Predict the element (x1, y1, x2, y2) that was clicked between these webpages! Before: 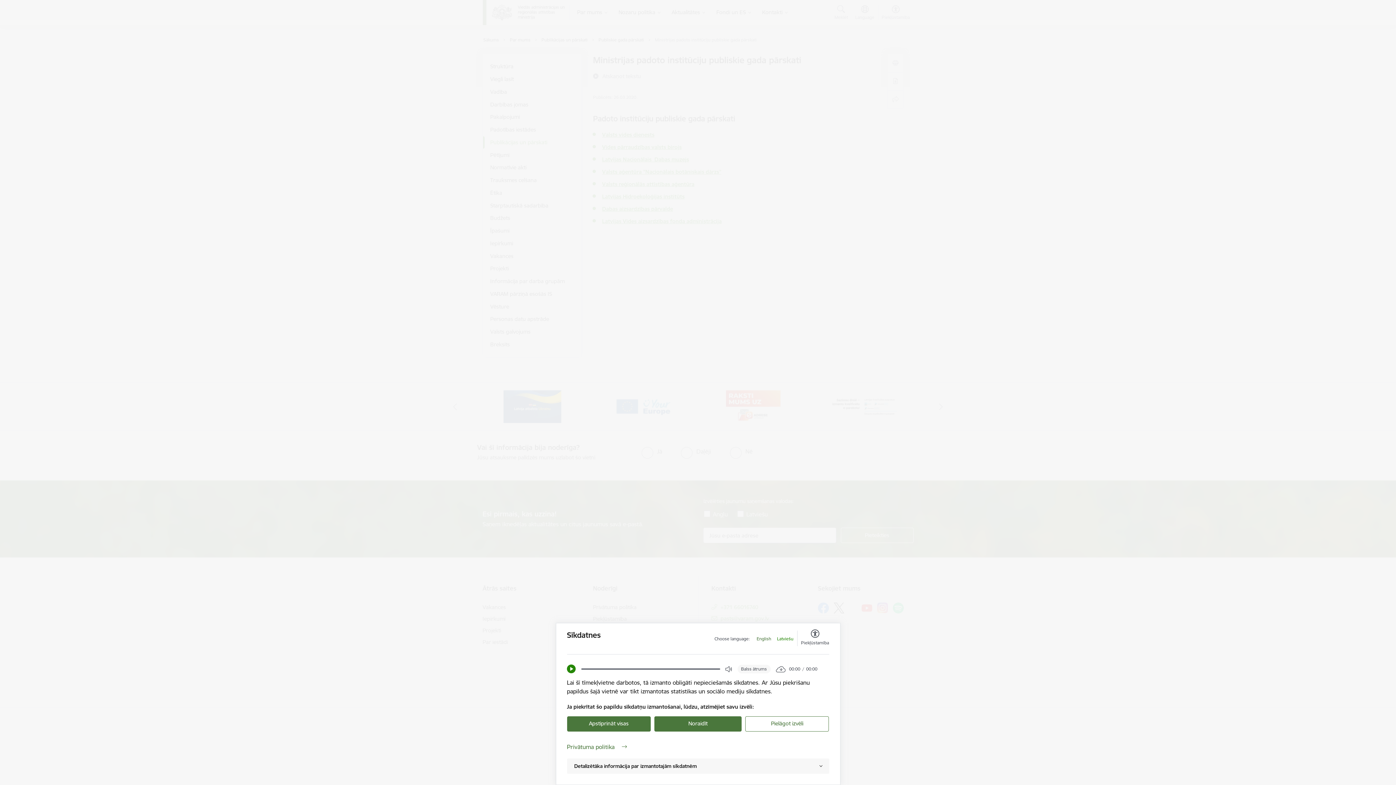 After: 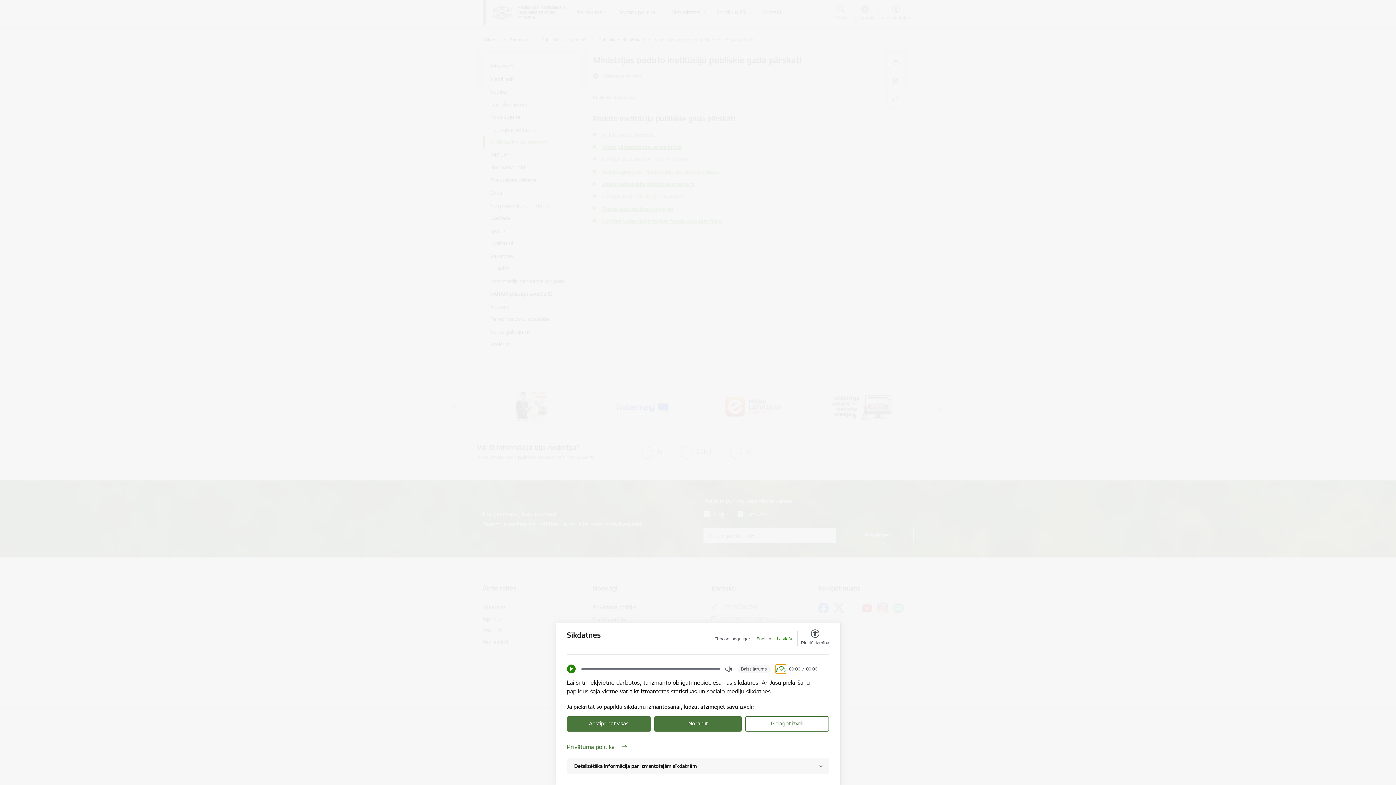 Action: bbox: (776, 665, 785, 673) label: Download